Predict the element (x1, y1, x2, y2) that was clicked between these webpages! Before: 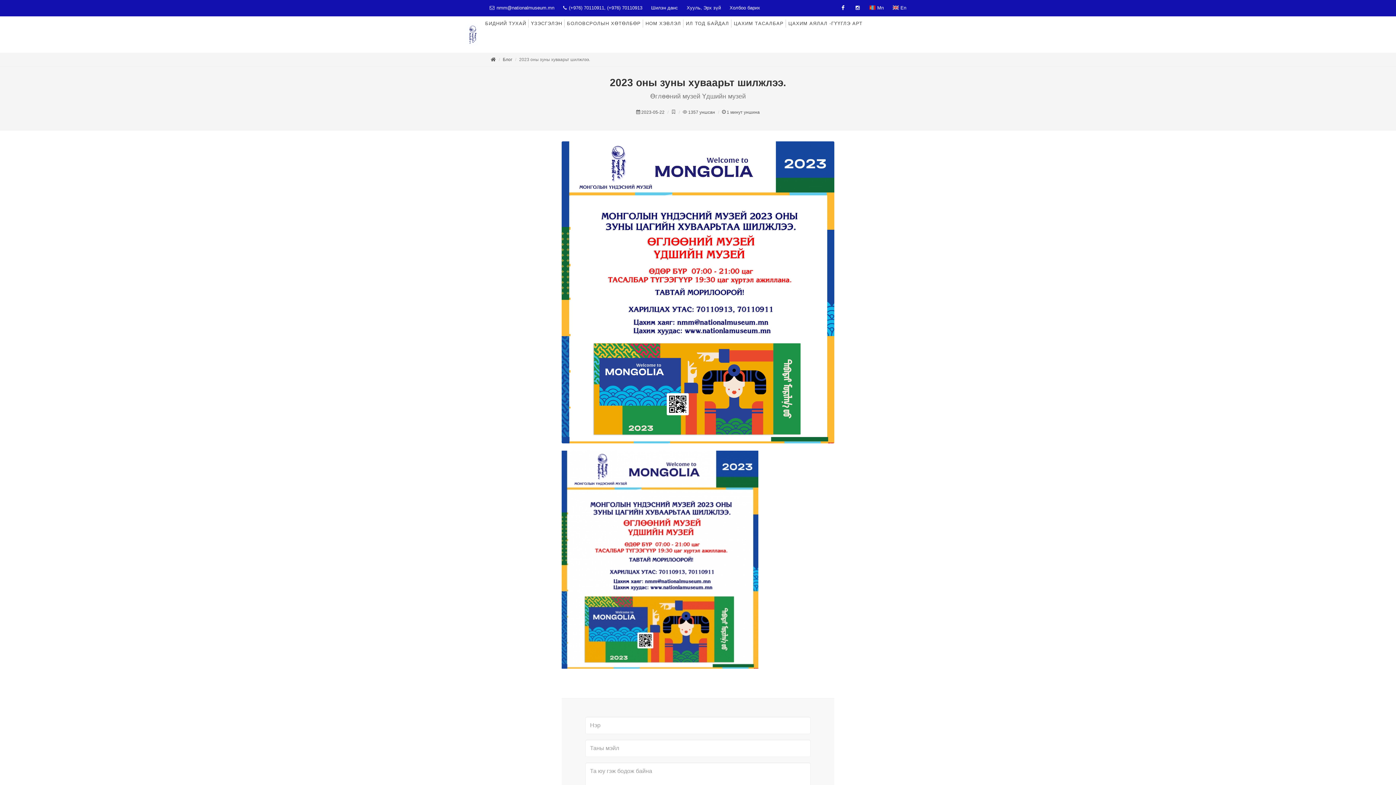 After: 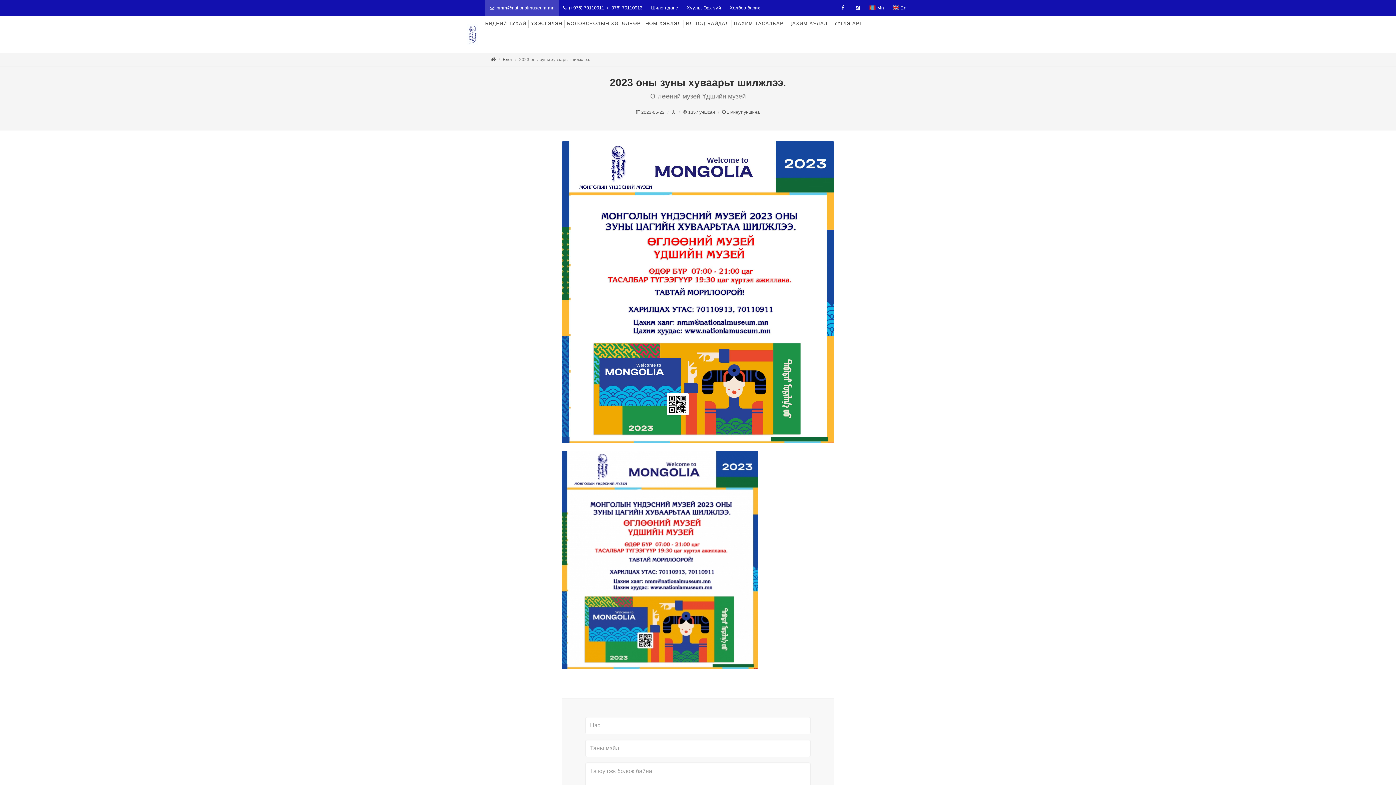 Action: bbox: (485, 0, 558, 16) label:  nmm@nationalmuseum.mn